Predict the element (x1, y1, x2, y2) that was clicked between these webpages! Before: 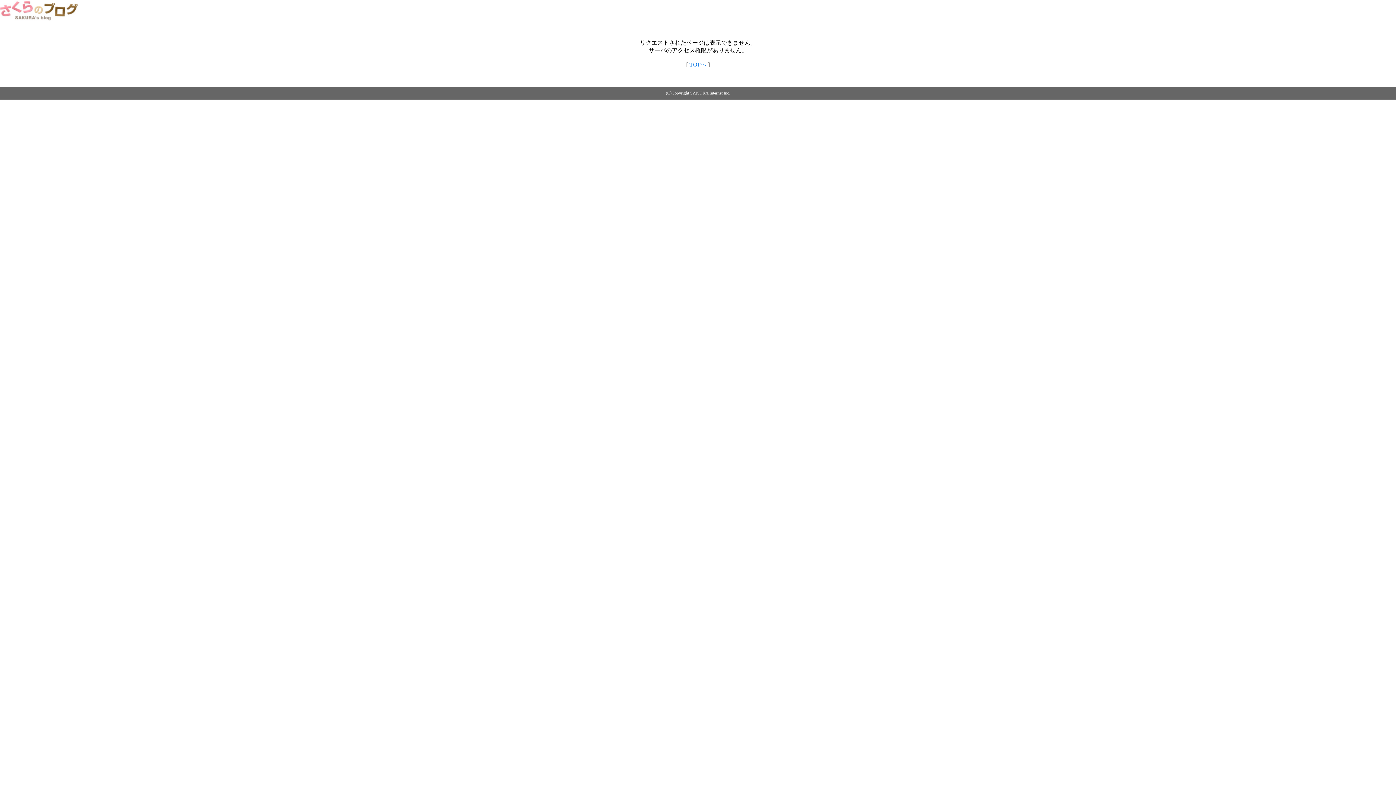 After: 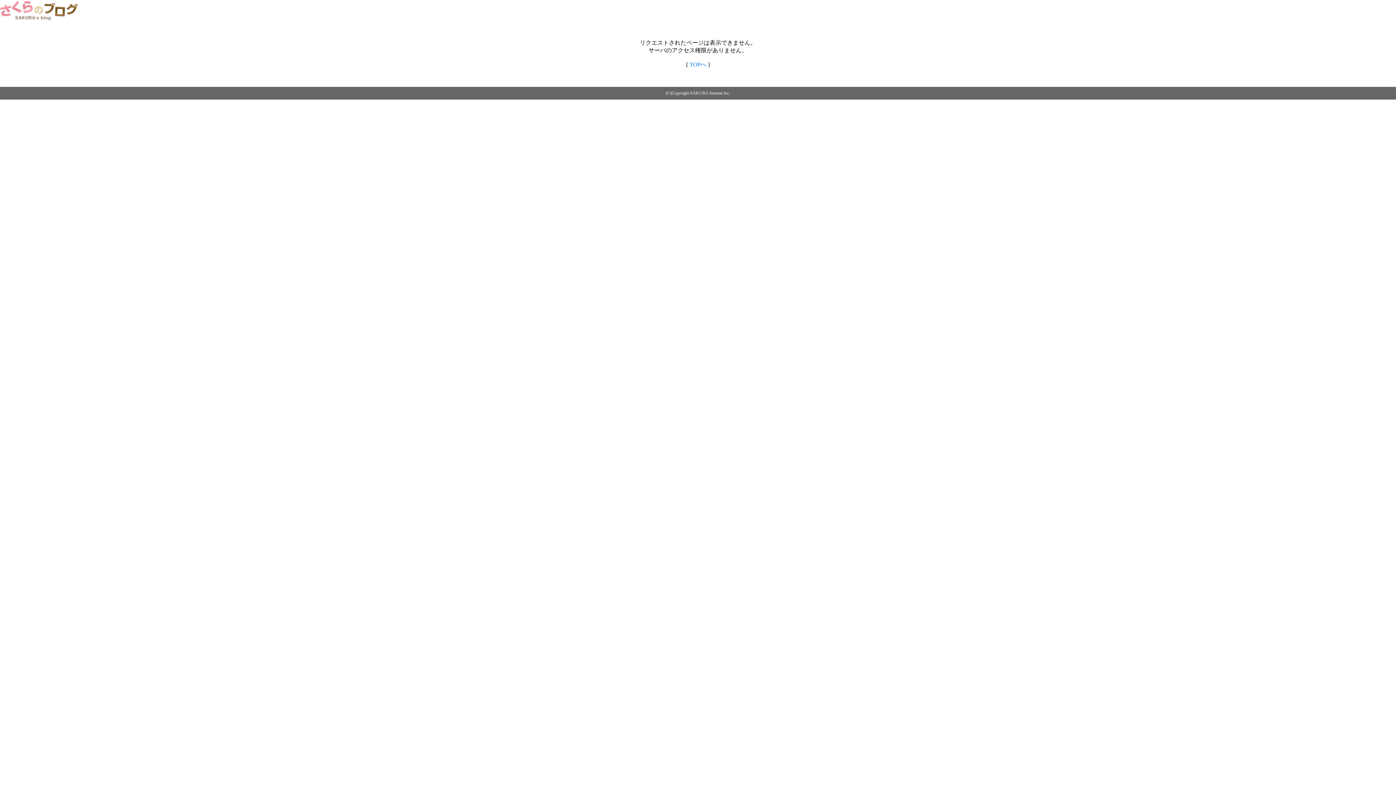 Action: bbox: (689, 61, 706, 67) label: TOPへ